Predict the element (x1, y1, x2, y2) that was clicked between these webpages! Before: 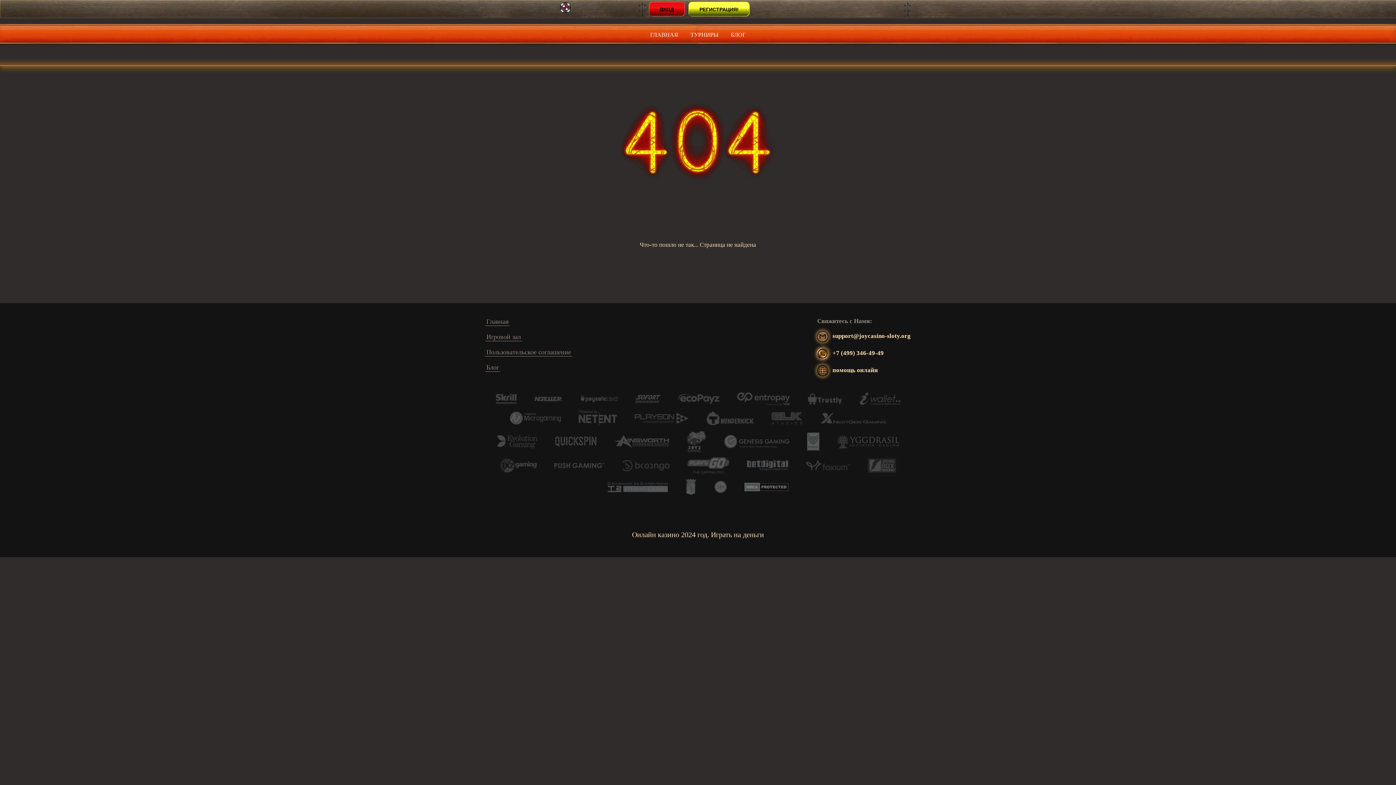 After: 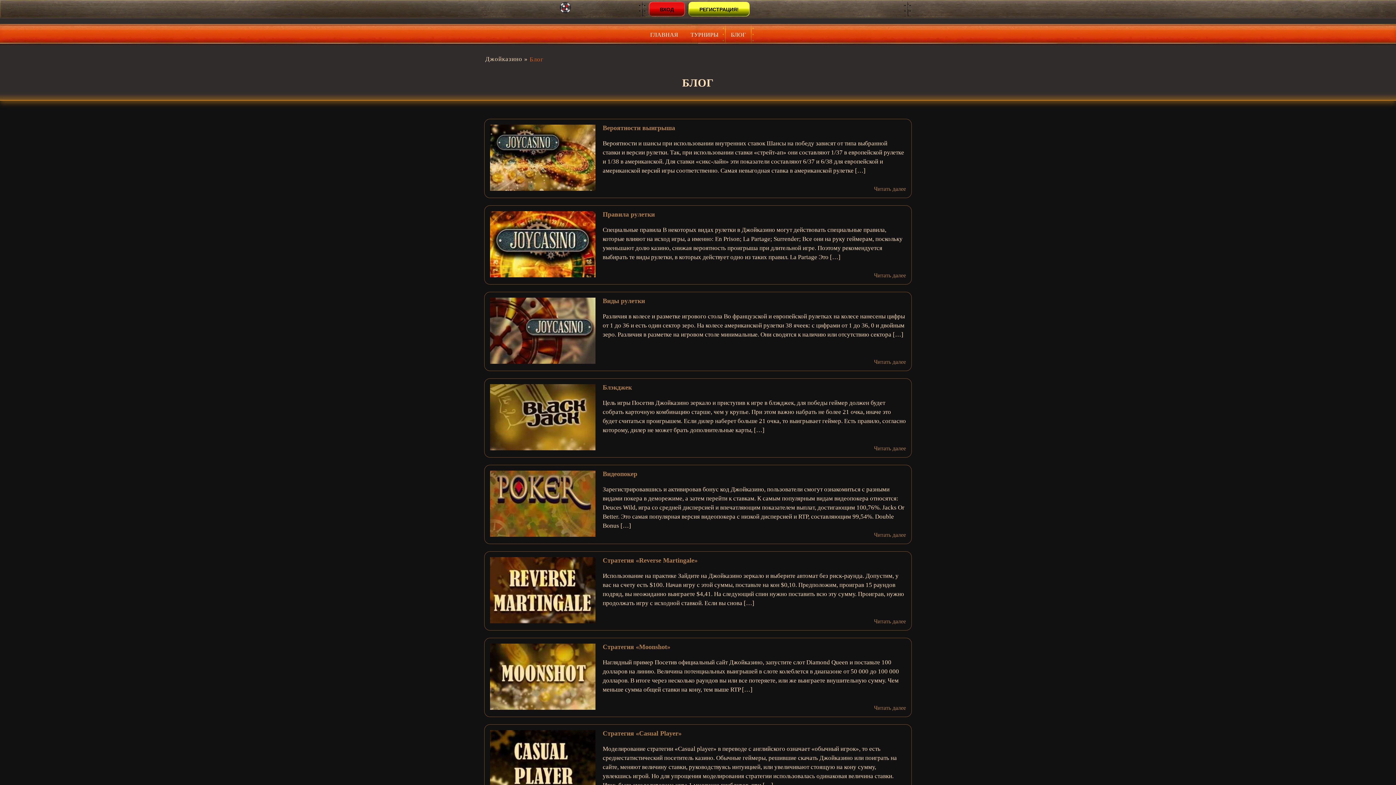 Action: label: БЛОГ bbox: (725, 25, 751, 44)